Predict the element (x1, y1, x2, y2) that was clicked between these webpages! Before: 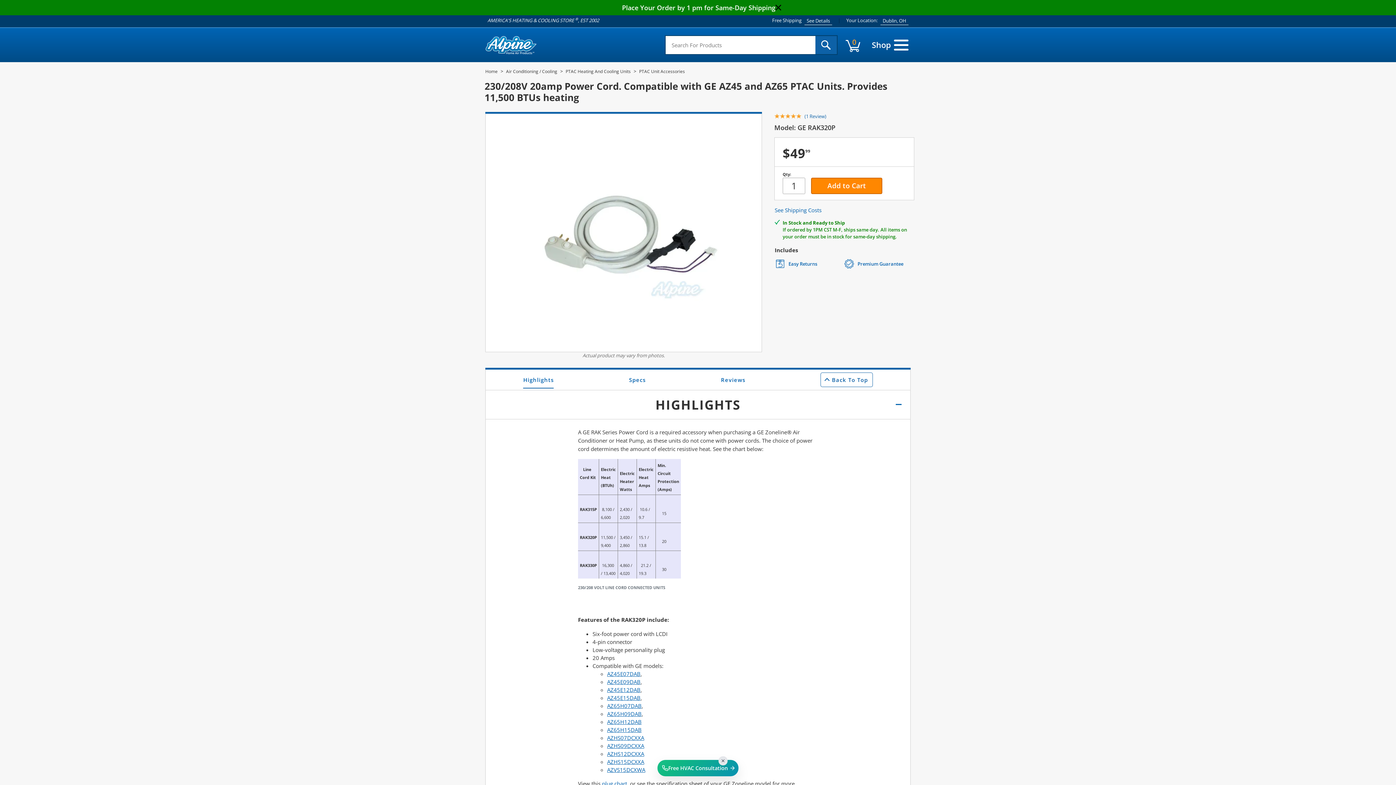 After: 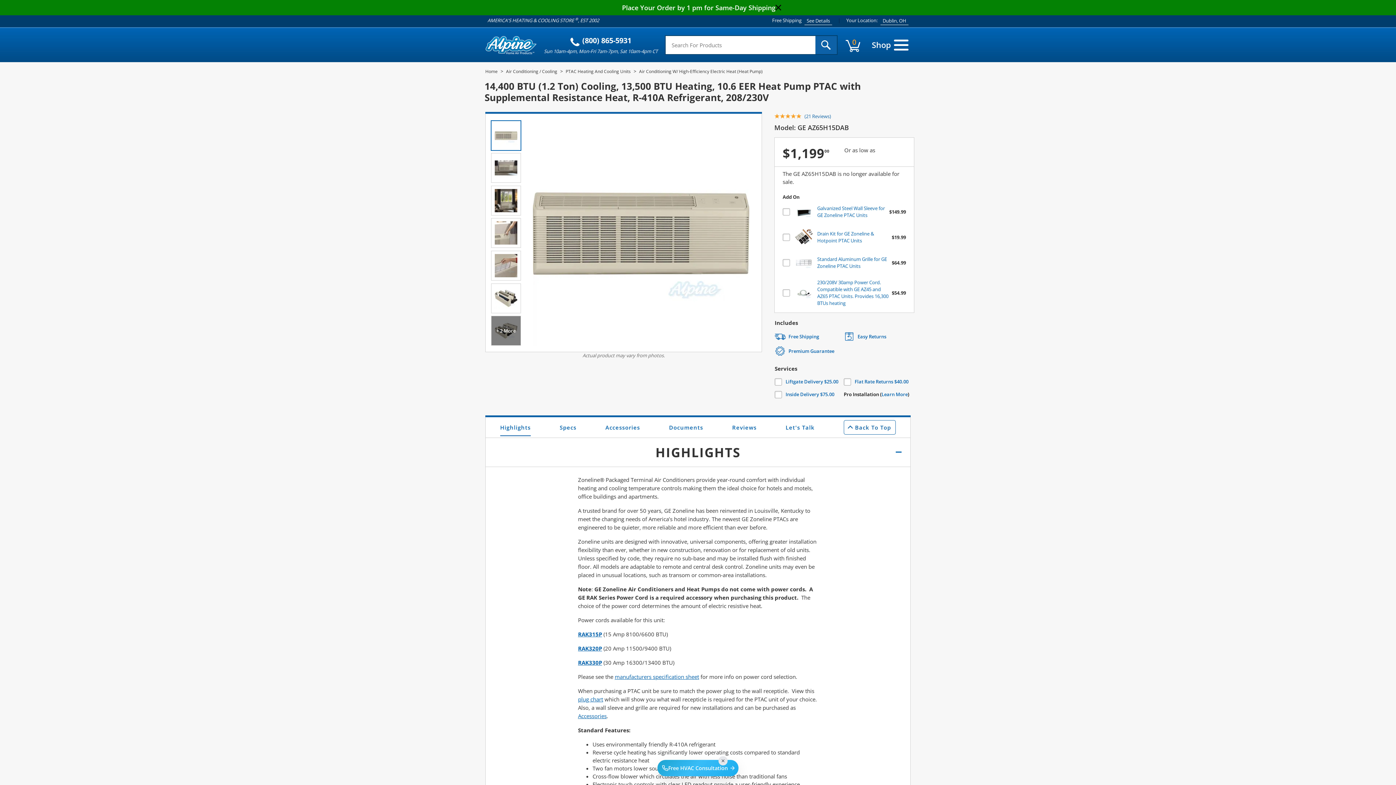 Action: bbox: (607, 726, 641, 733) label: AZ65H15DAB